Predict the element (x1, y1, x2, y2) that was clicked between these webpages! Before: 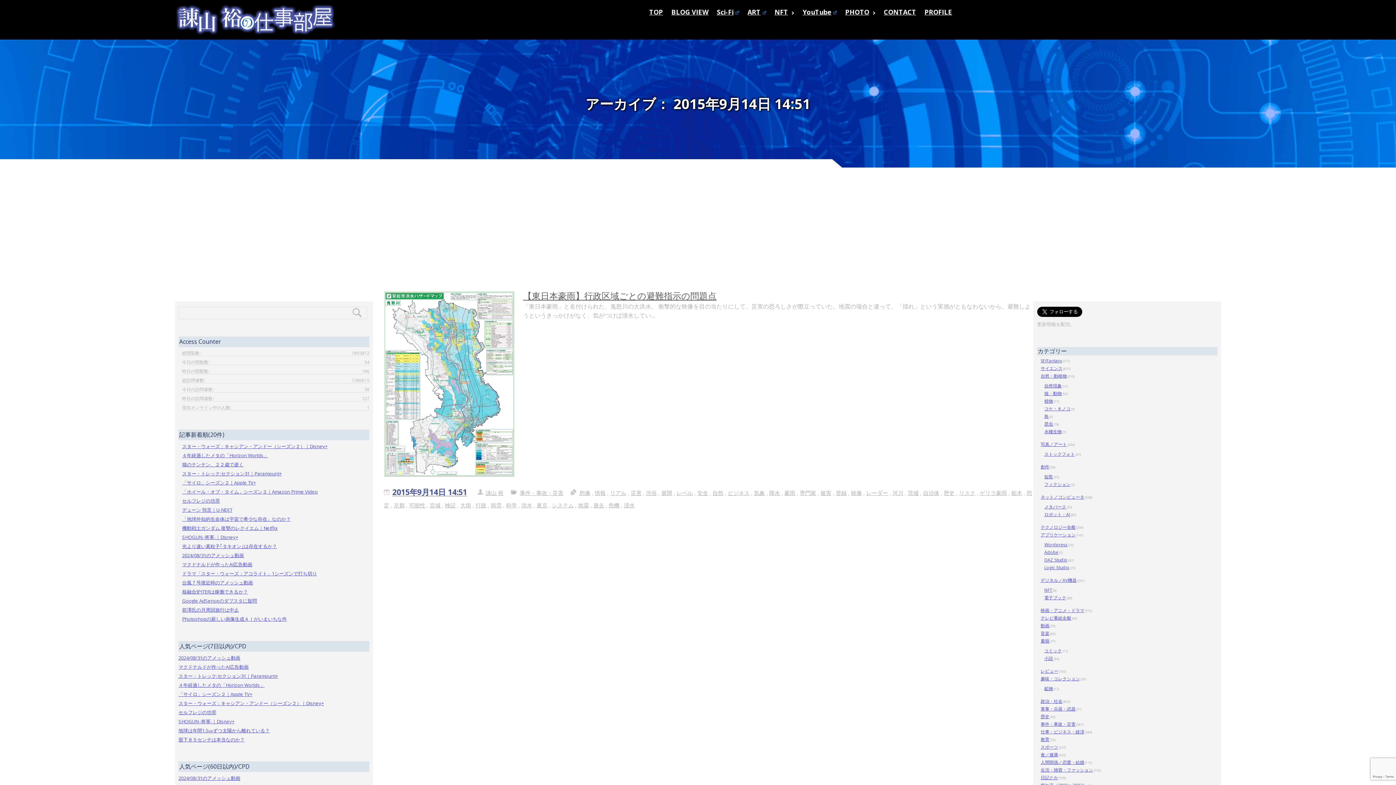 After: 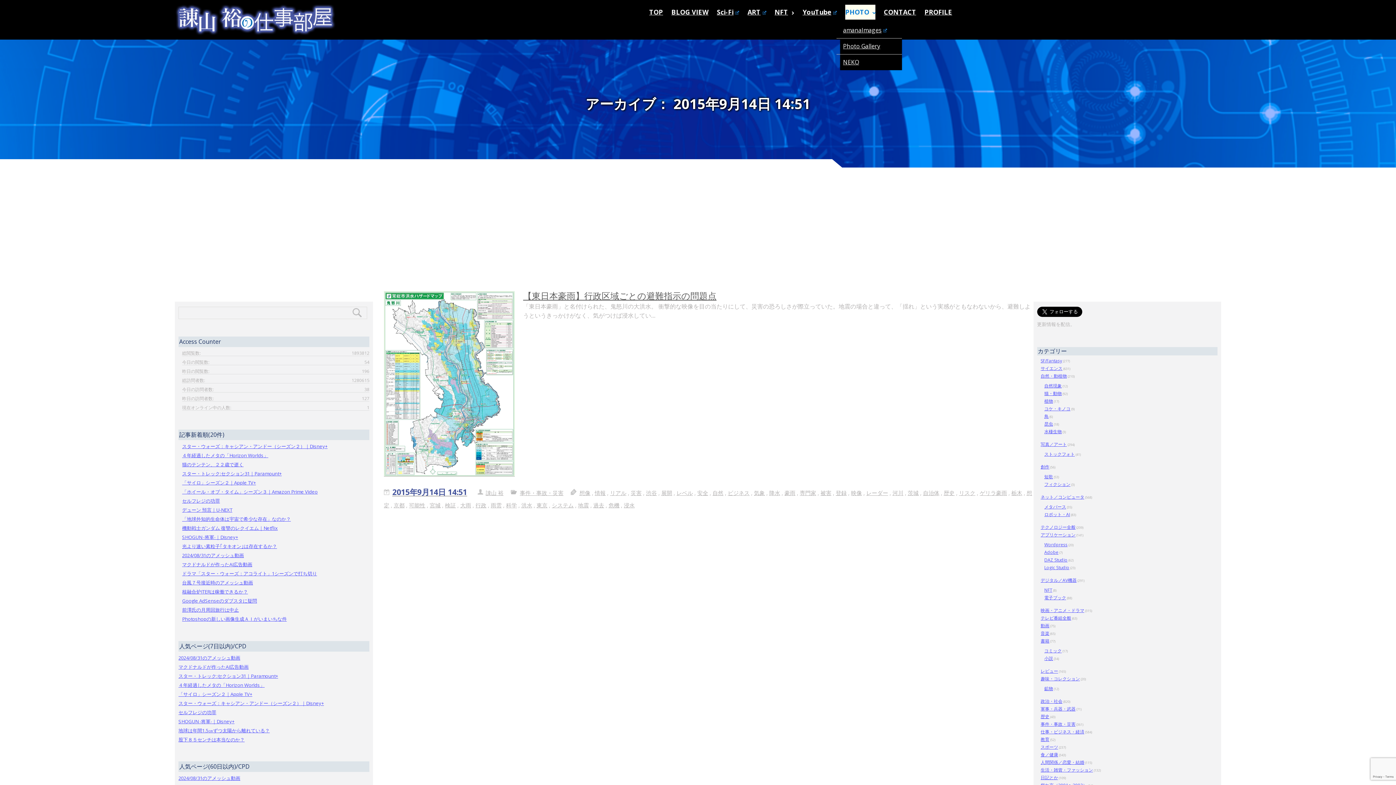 Action: label: PHOTO bbox: (845, 4, 875, 19)